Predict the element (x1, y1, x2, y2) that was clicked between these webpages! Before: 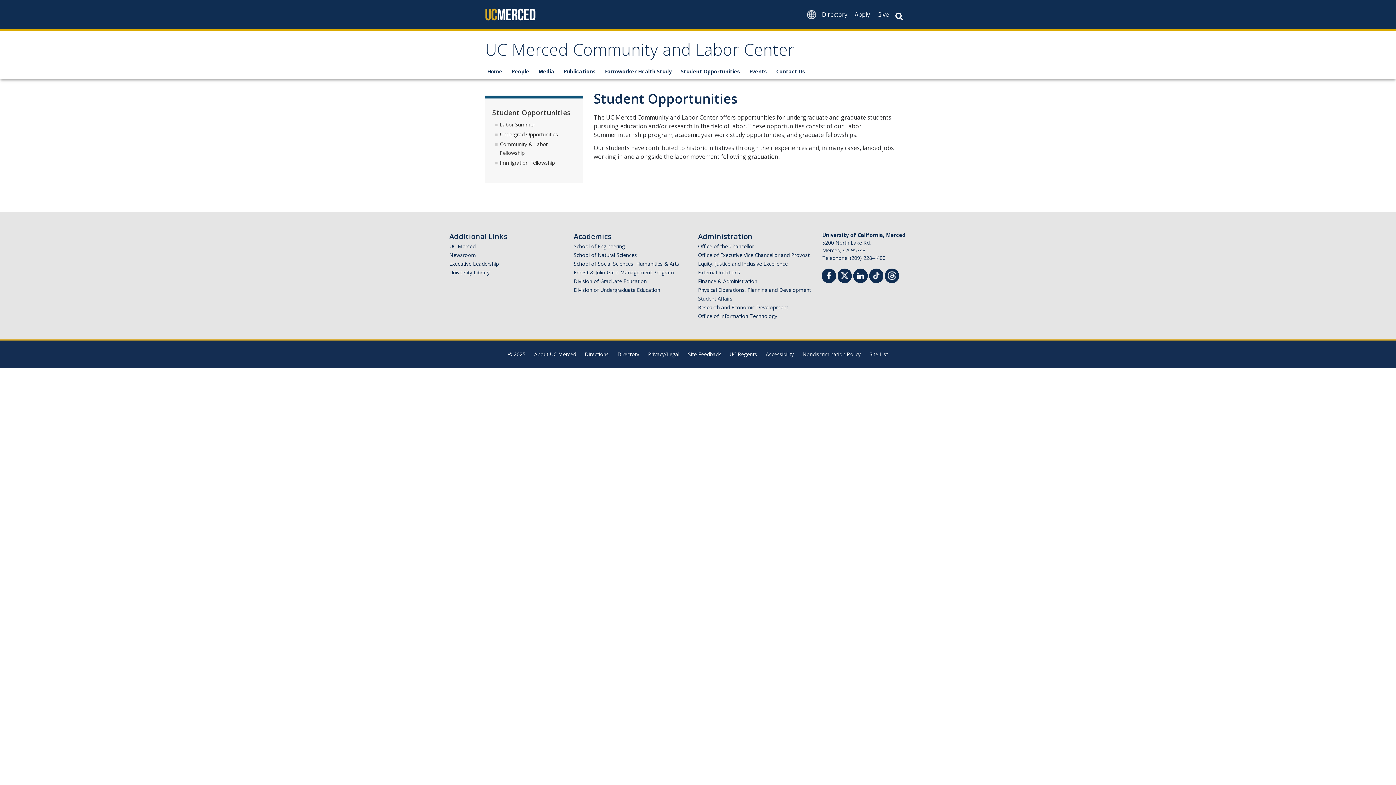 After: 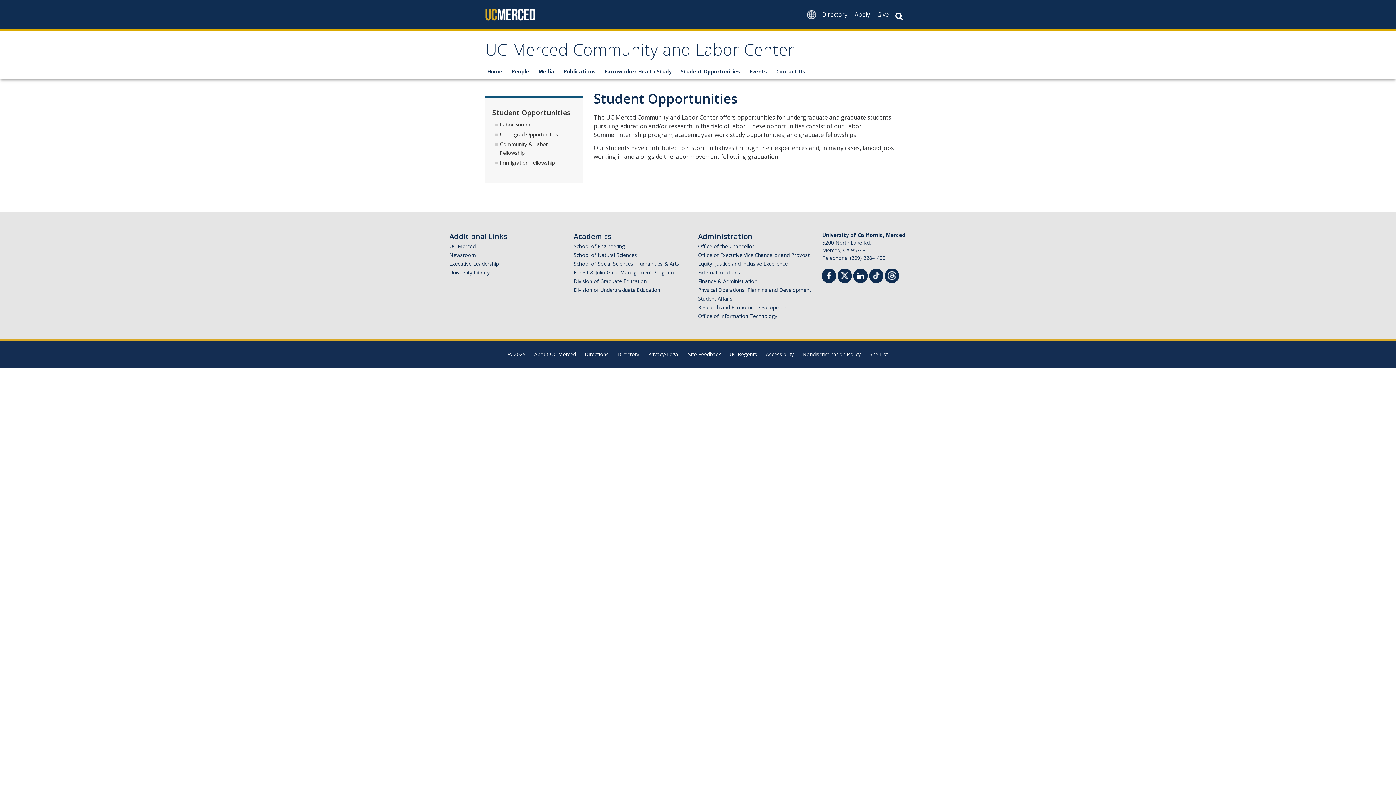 Action: label: UC Merced bbox: (449, 242, 475, 249)